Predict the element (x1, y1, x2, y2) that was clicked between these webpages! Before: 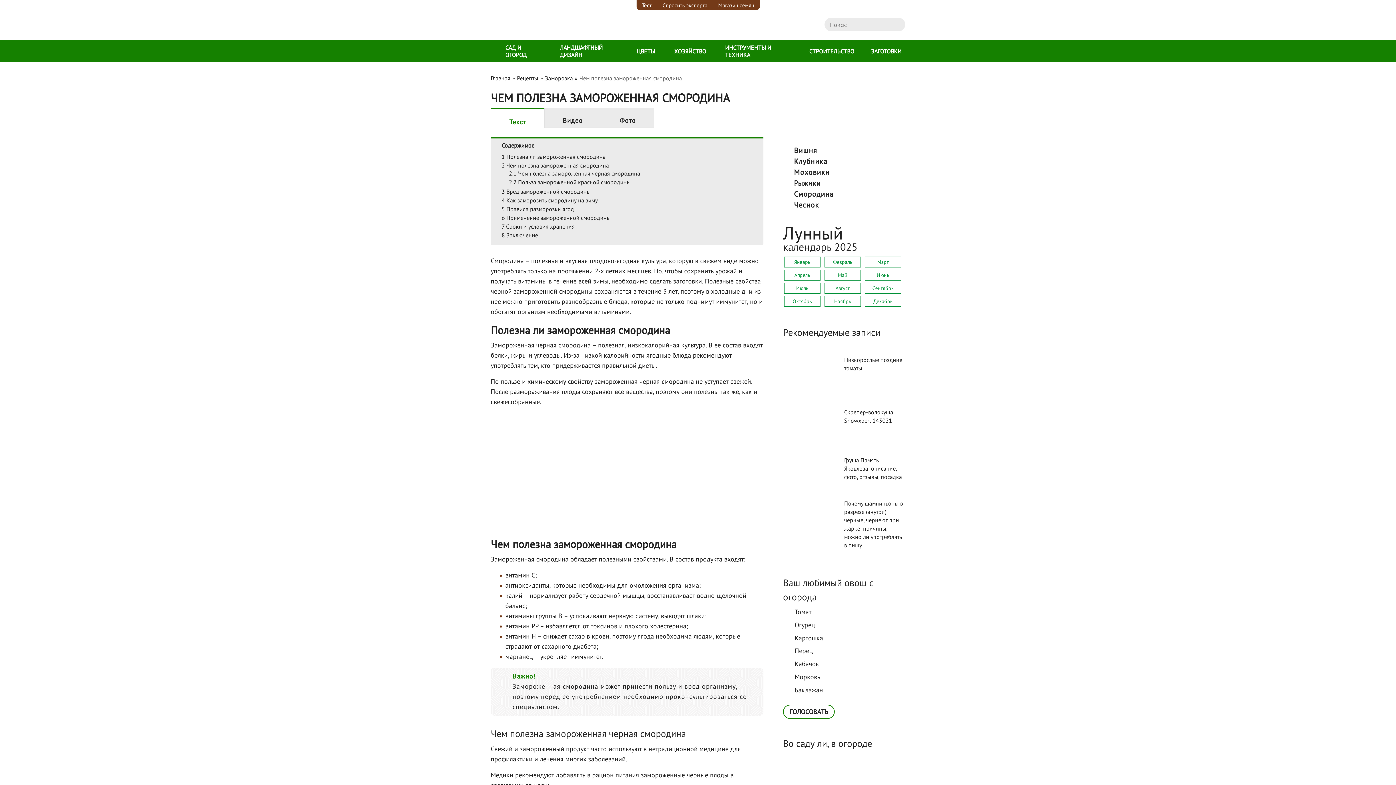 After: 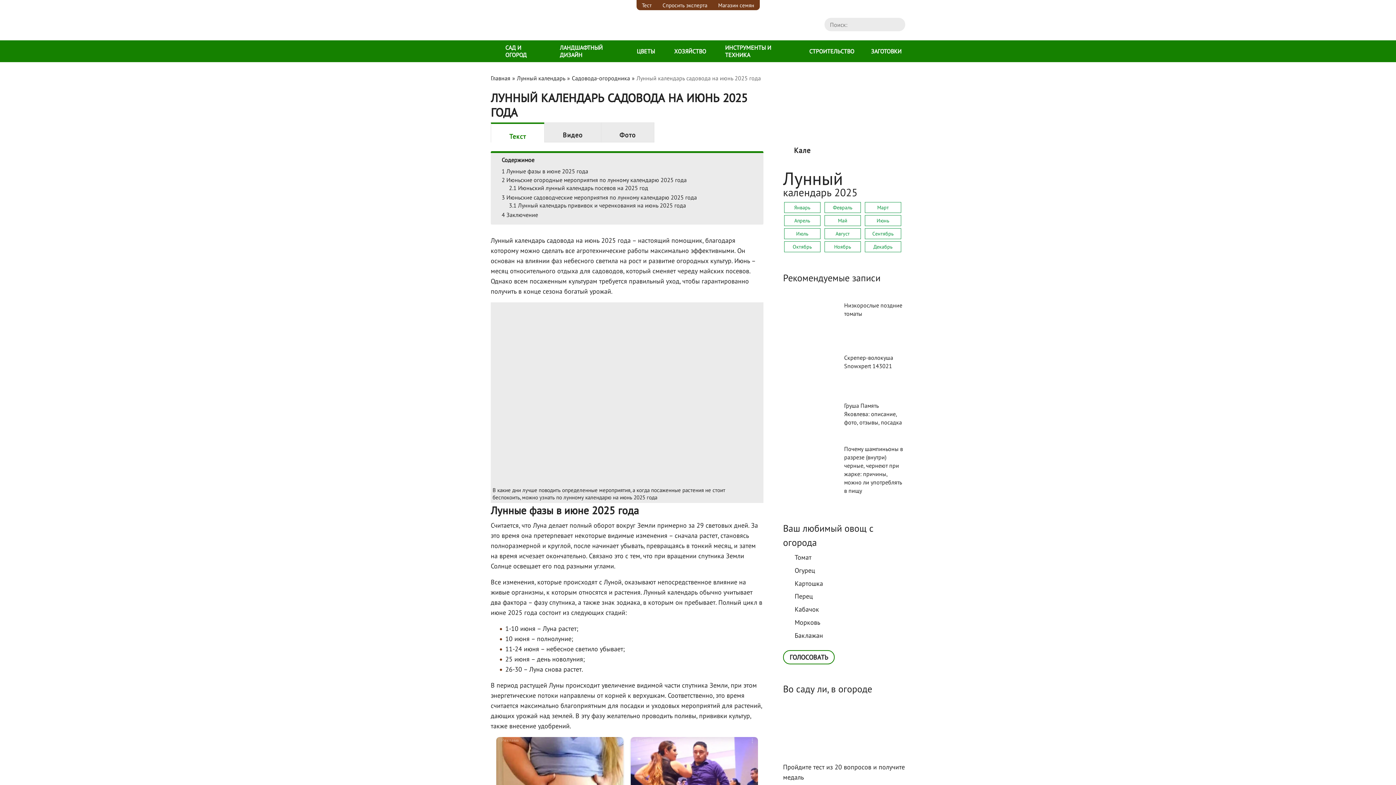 Action: label: Июнь bbox: (865, 270, 901, 280)